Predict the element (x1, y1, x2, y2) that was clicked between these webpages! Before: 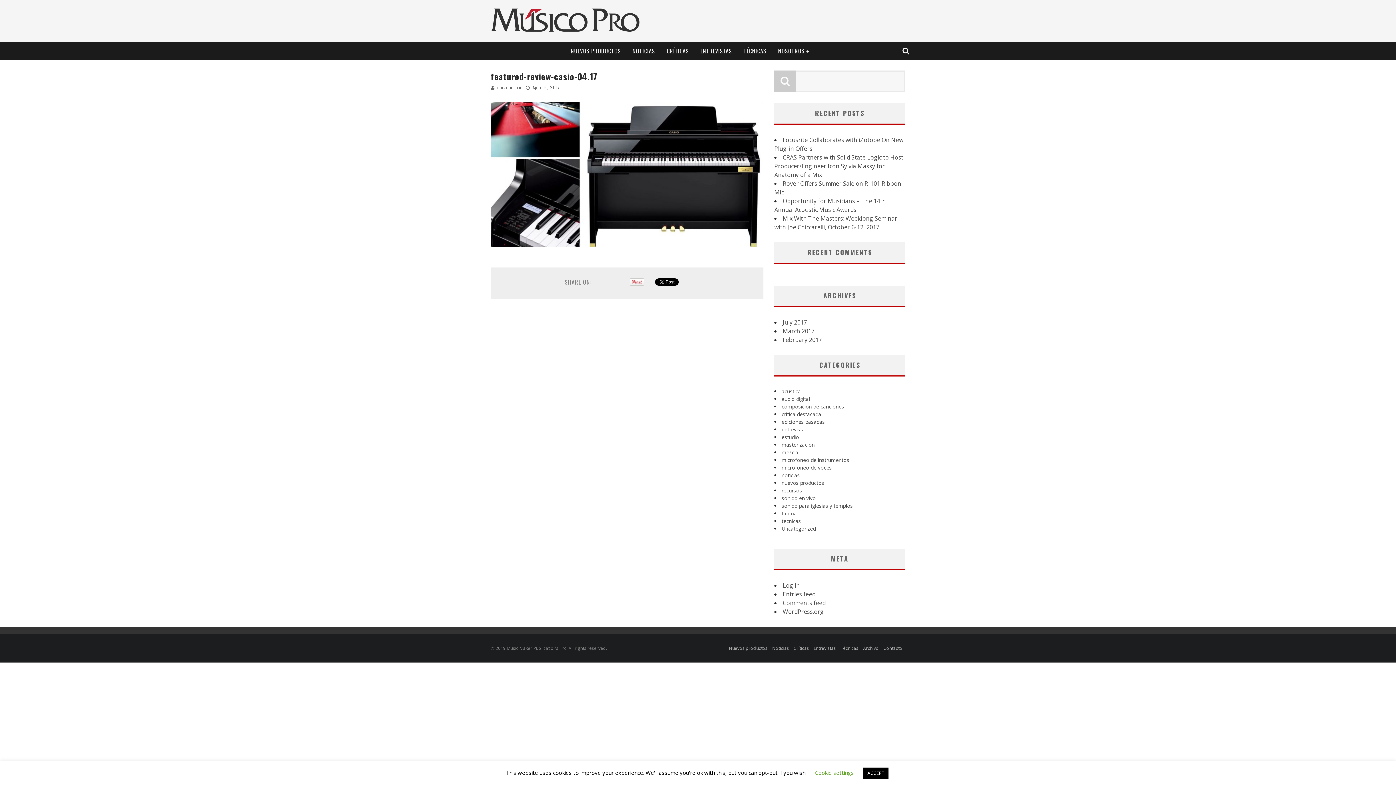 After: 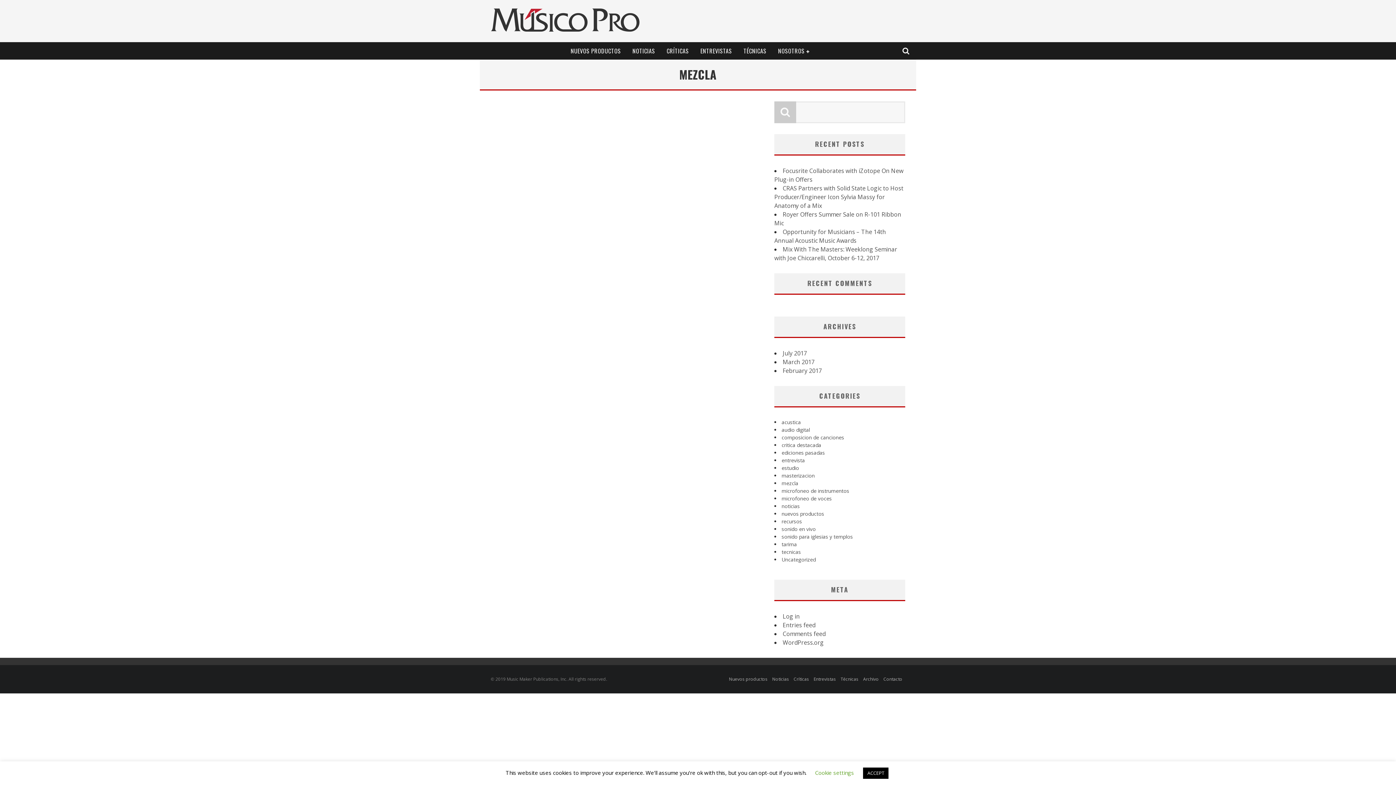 Action: label: mezcla bbox: (781, 449, 798, 456)